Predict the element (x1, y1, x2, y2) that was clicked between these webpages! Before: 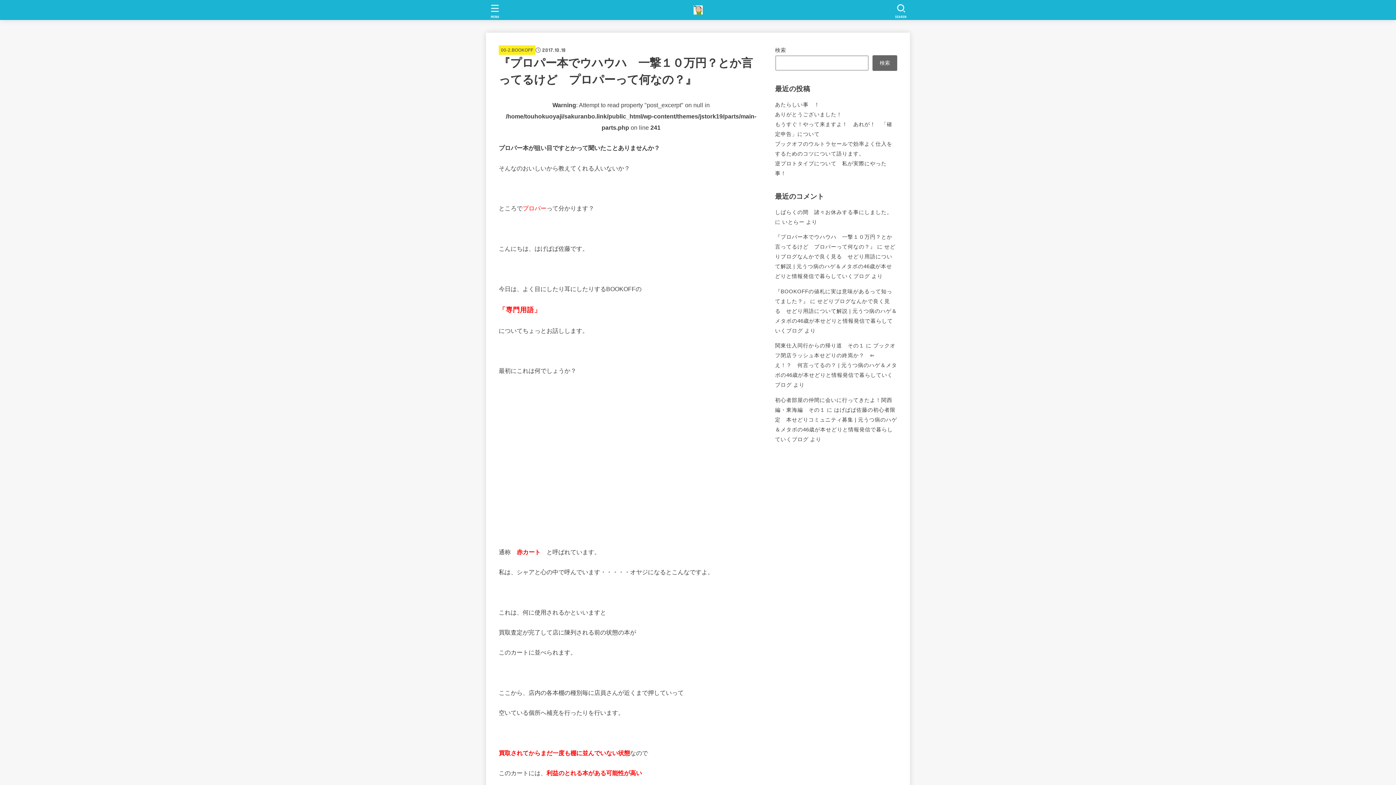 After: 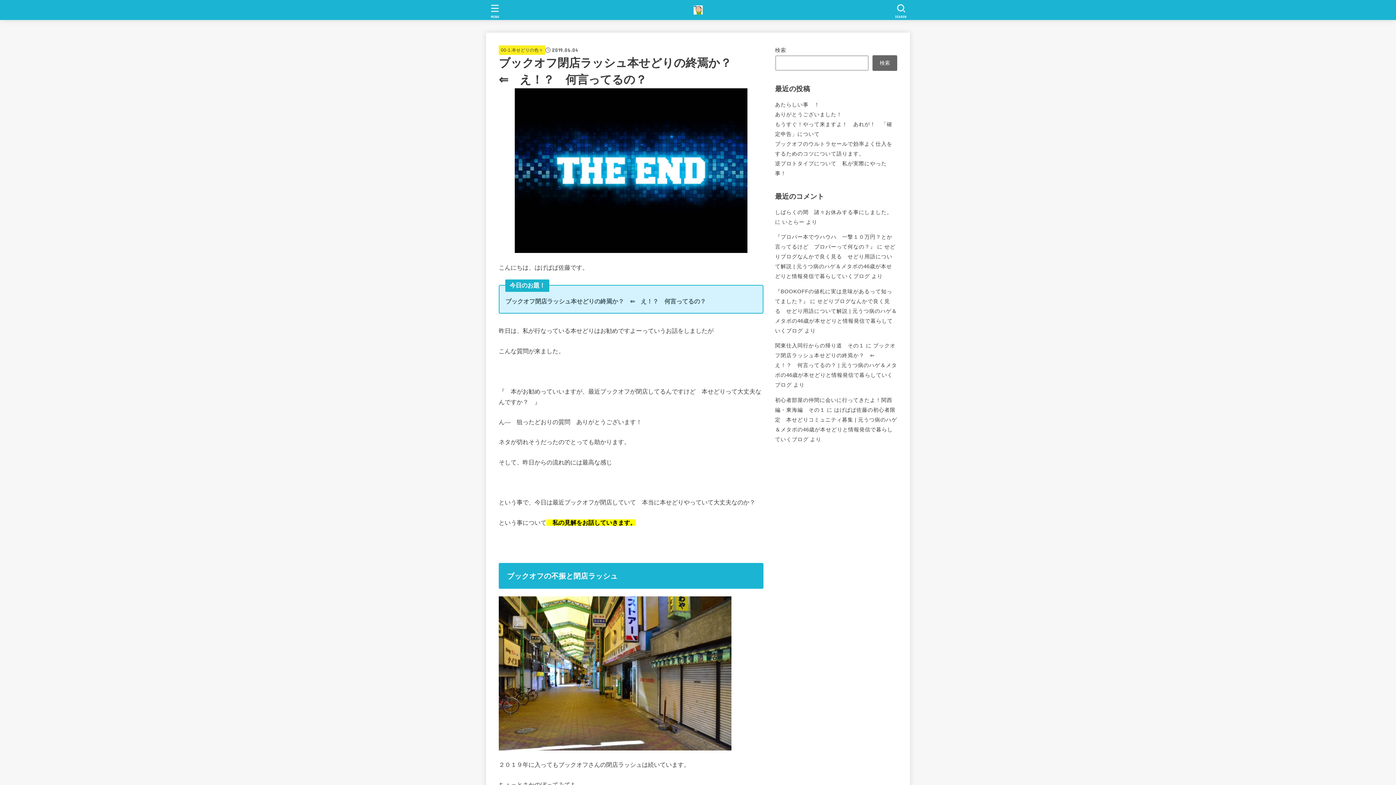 Action: bbox: (775, 343, 897, 388) label: ブックオフ閉店ラッシュ本せどりの終焉か？　⇐　え！？　何言ってるの？ | 元うつ病のハゲ＆メタボの46歳が本せどりと情報発信で暮らしていくブログ